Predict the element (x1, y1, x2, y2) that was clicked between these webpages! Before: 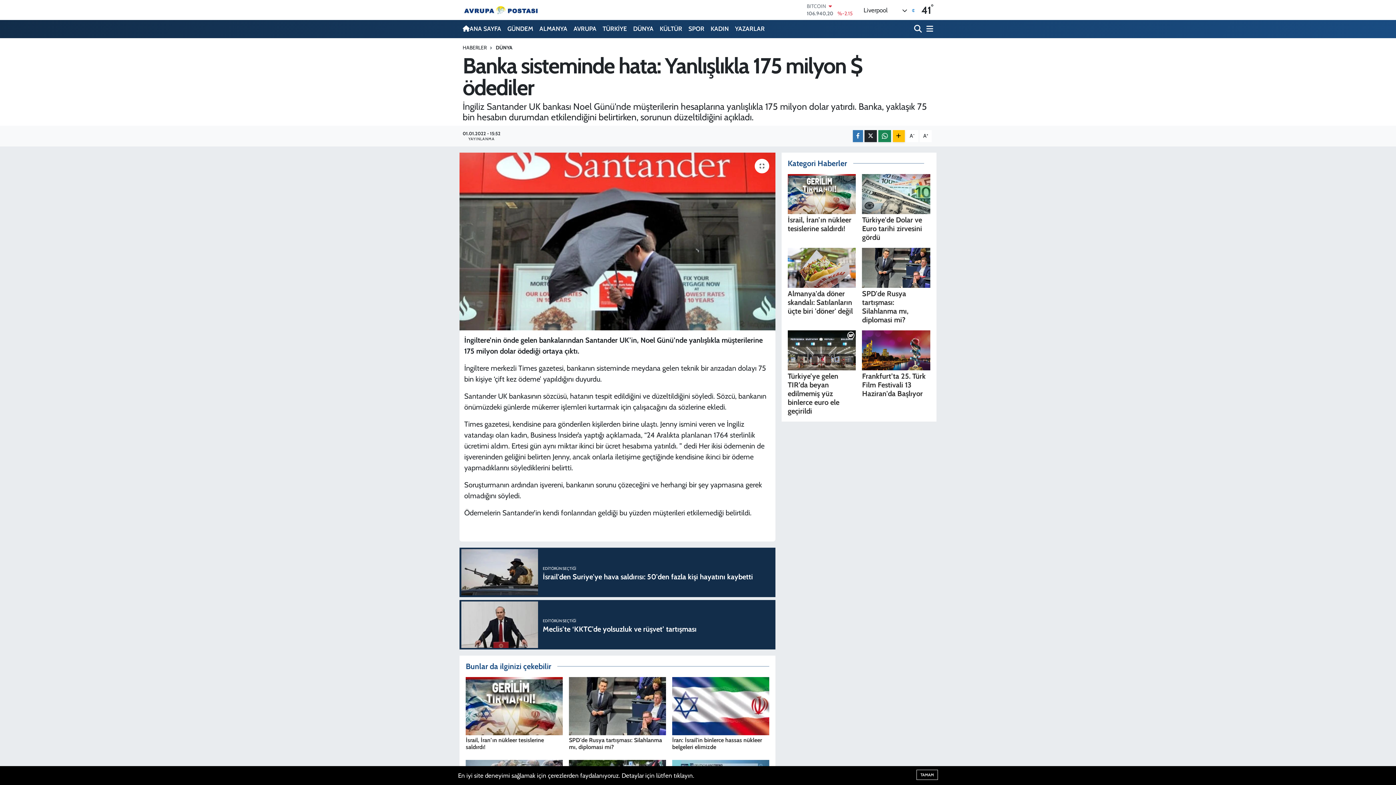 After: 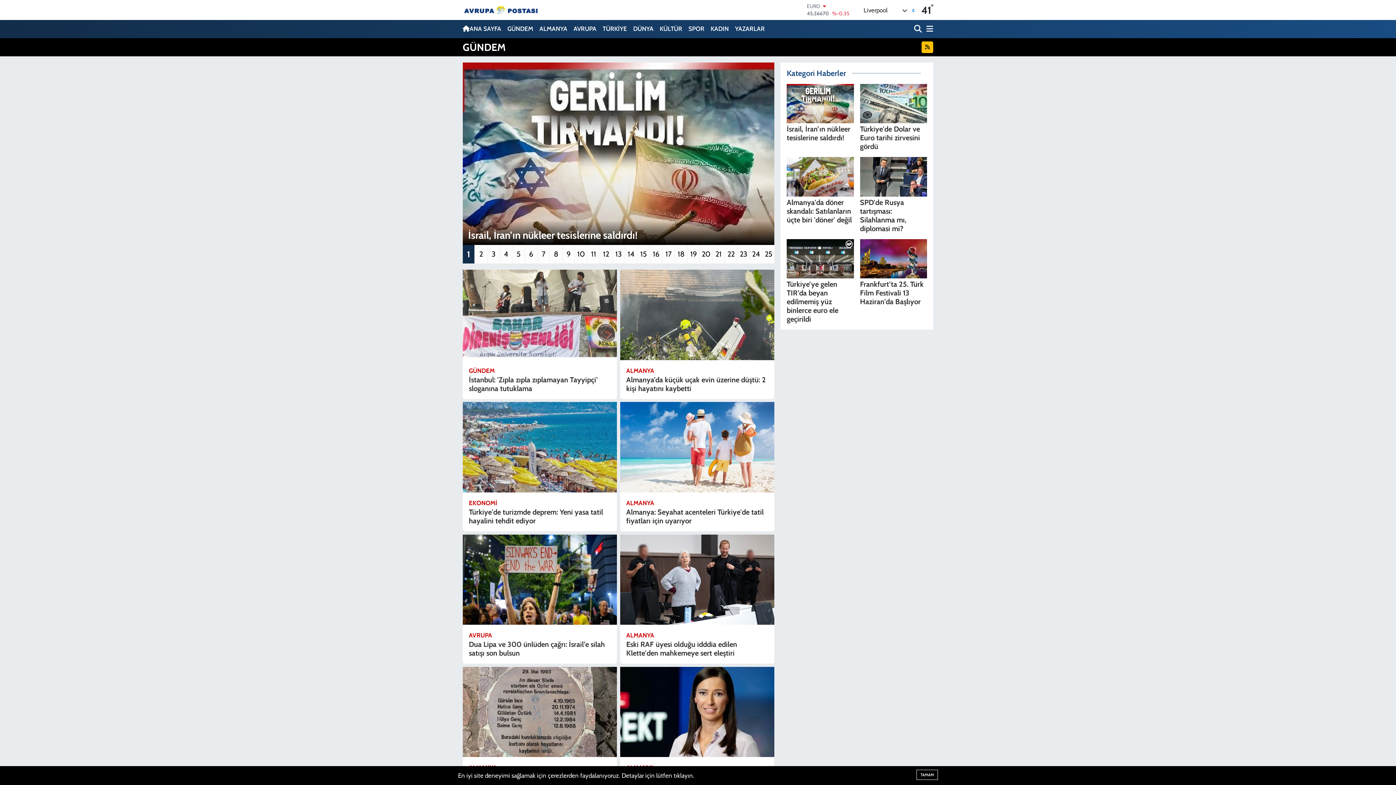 Action: bbox: (504, 21, 536, 36) label: GÜNDEM